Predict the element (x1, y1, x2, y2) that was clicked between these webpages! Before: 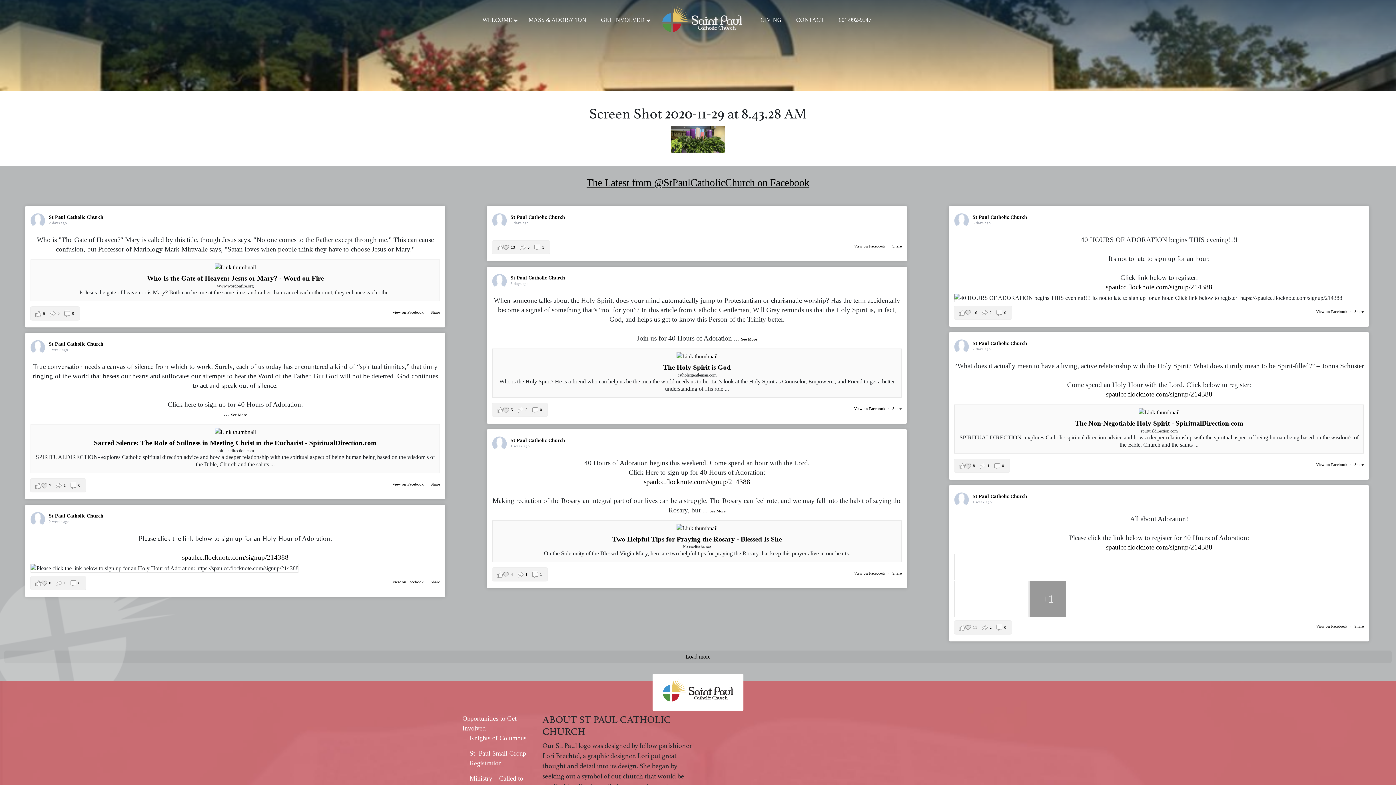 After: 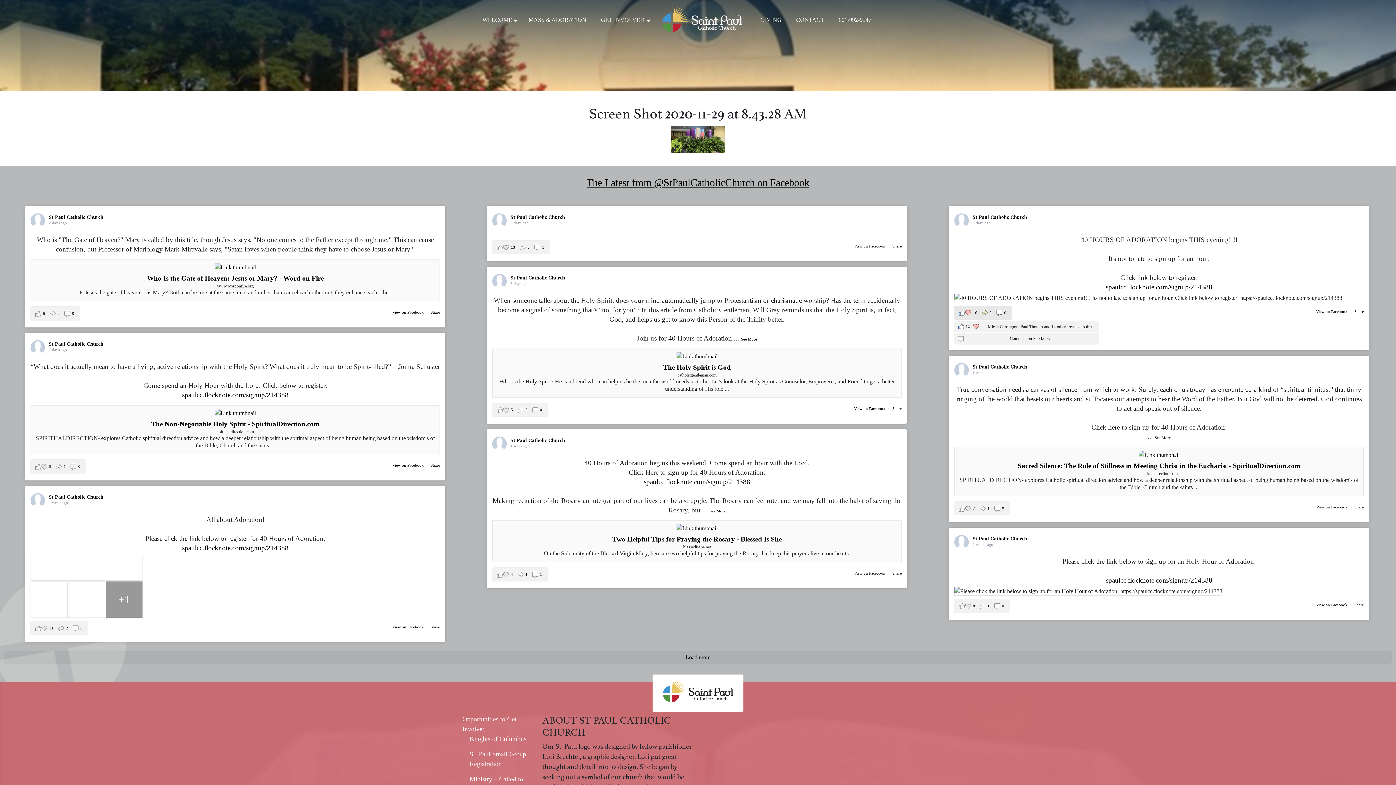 Action: label: View Comments
Likes:
16
Shares:
2
Comments:
0 bbox: (954, 306, 1012, 319)